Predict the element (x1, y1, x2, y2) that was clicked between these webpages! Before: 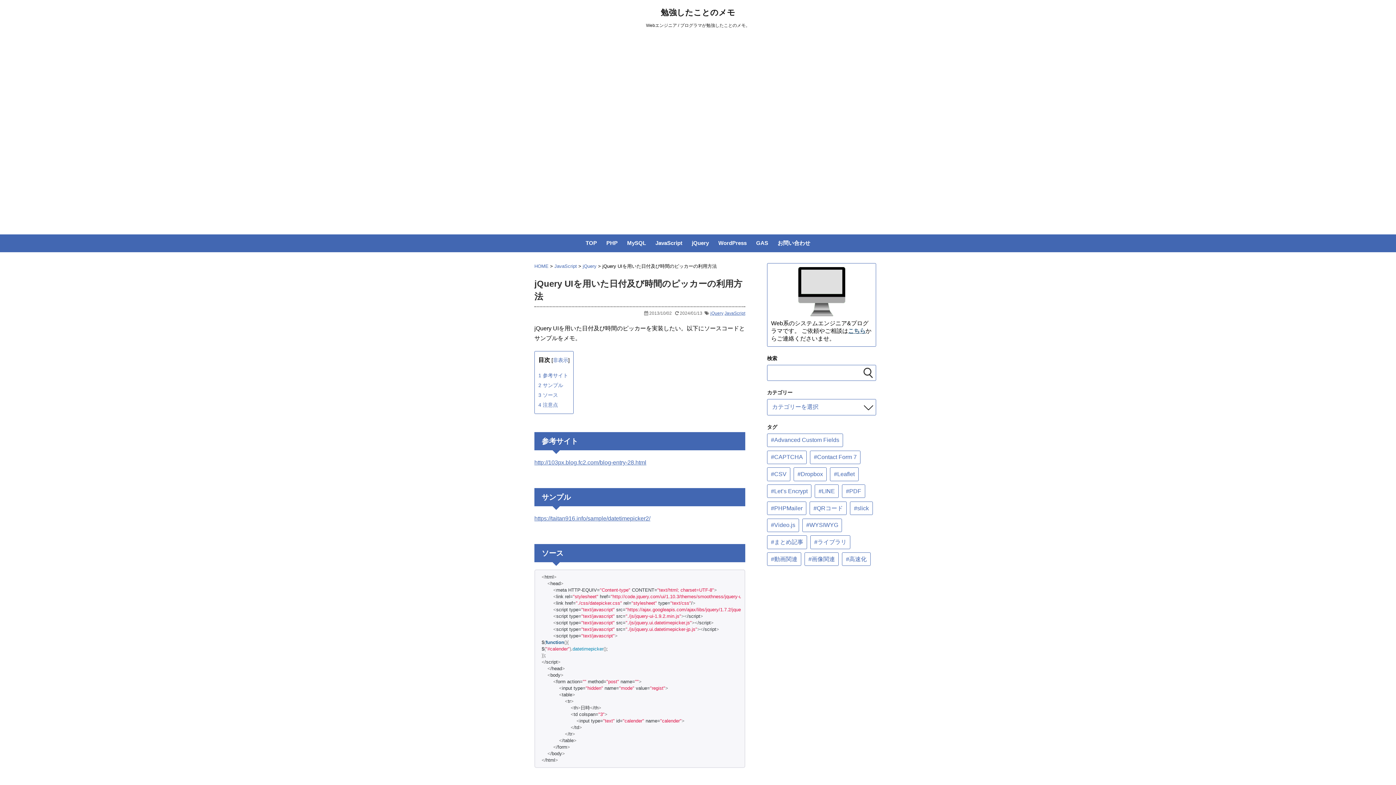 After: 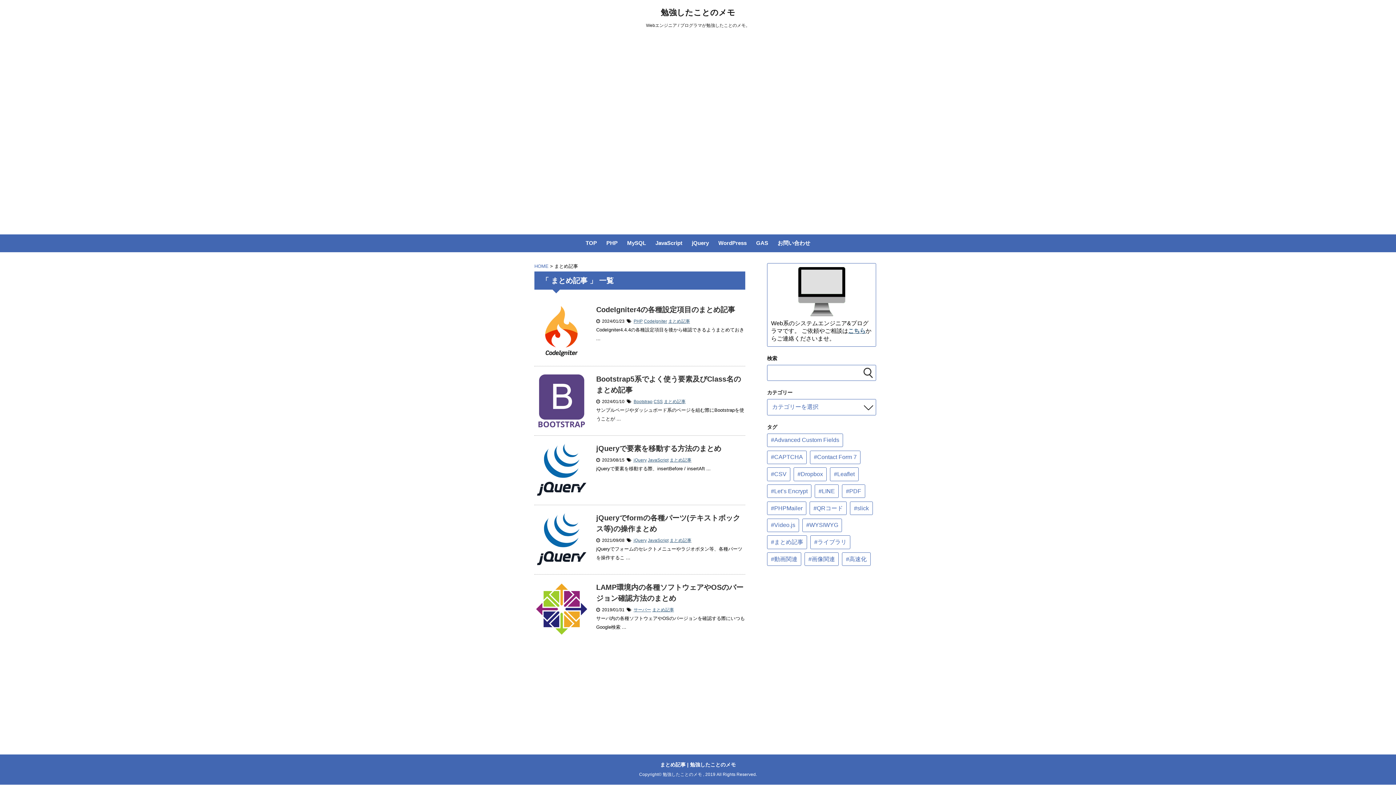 Action: bbox: (767, 535, 807, 549) label: まとめ記事 (5個の項目)